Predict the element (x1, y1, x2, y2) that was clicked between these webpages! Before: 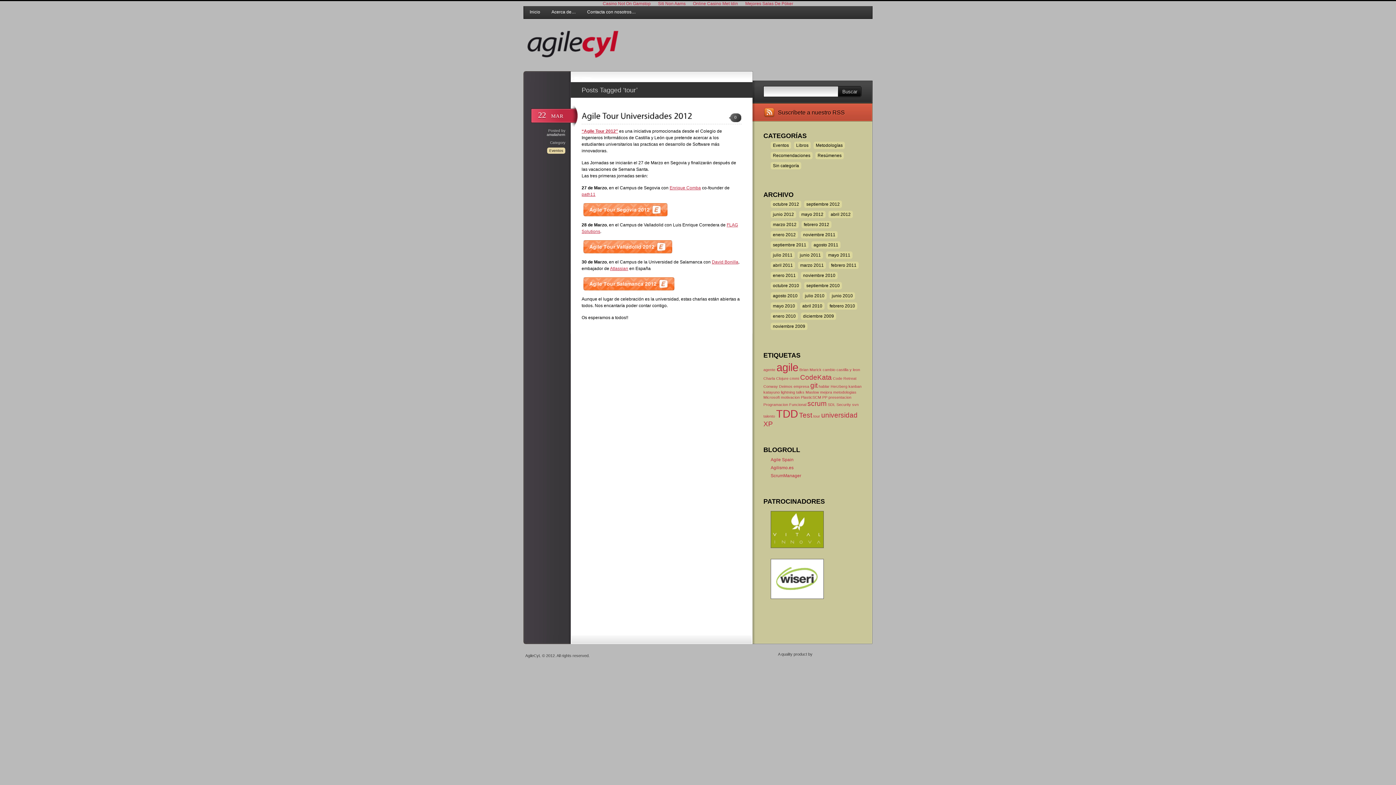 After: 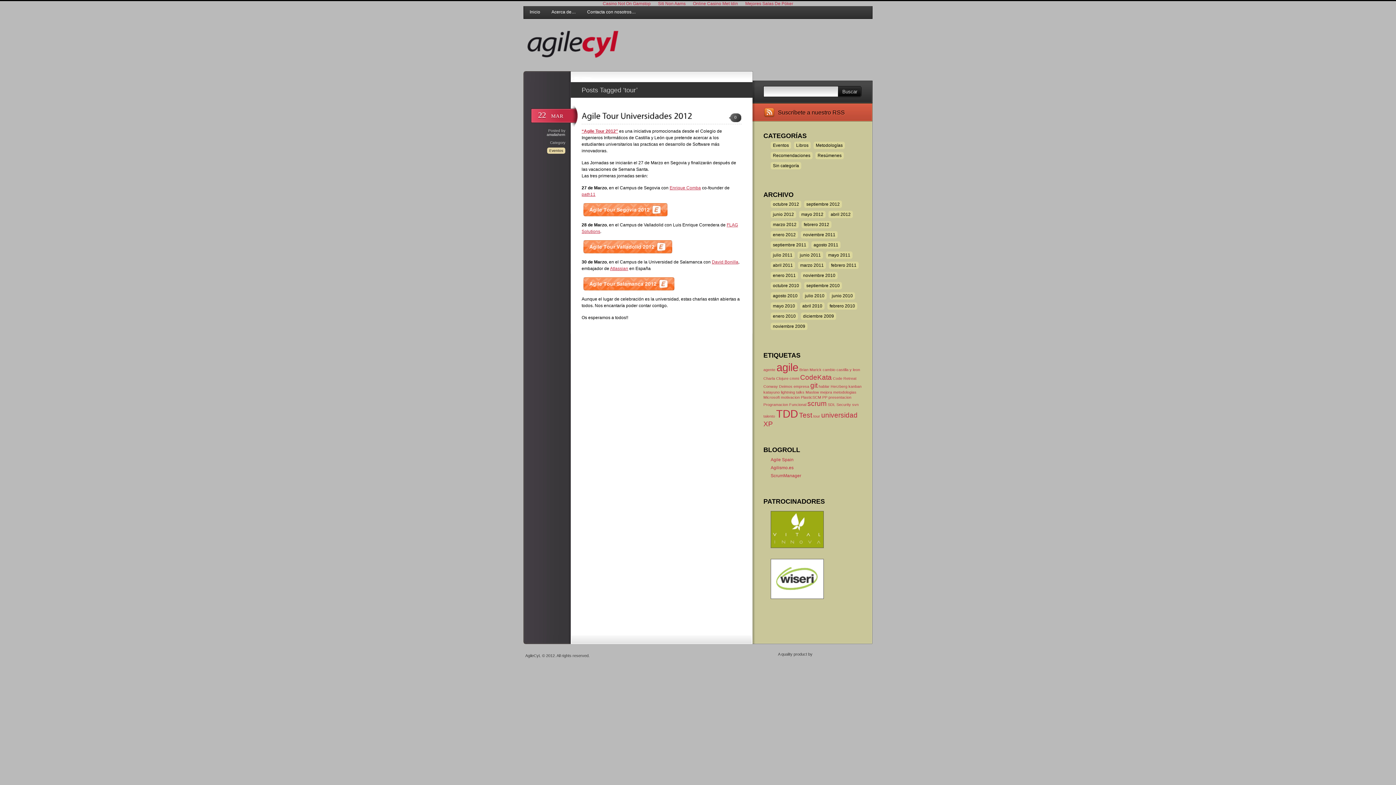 Action: bbox: (581, 249, 674, 254)